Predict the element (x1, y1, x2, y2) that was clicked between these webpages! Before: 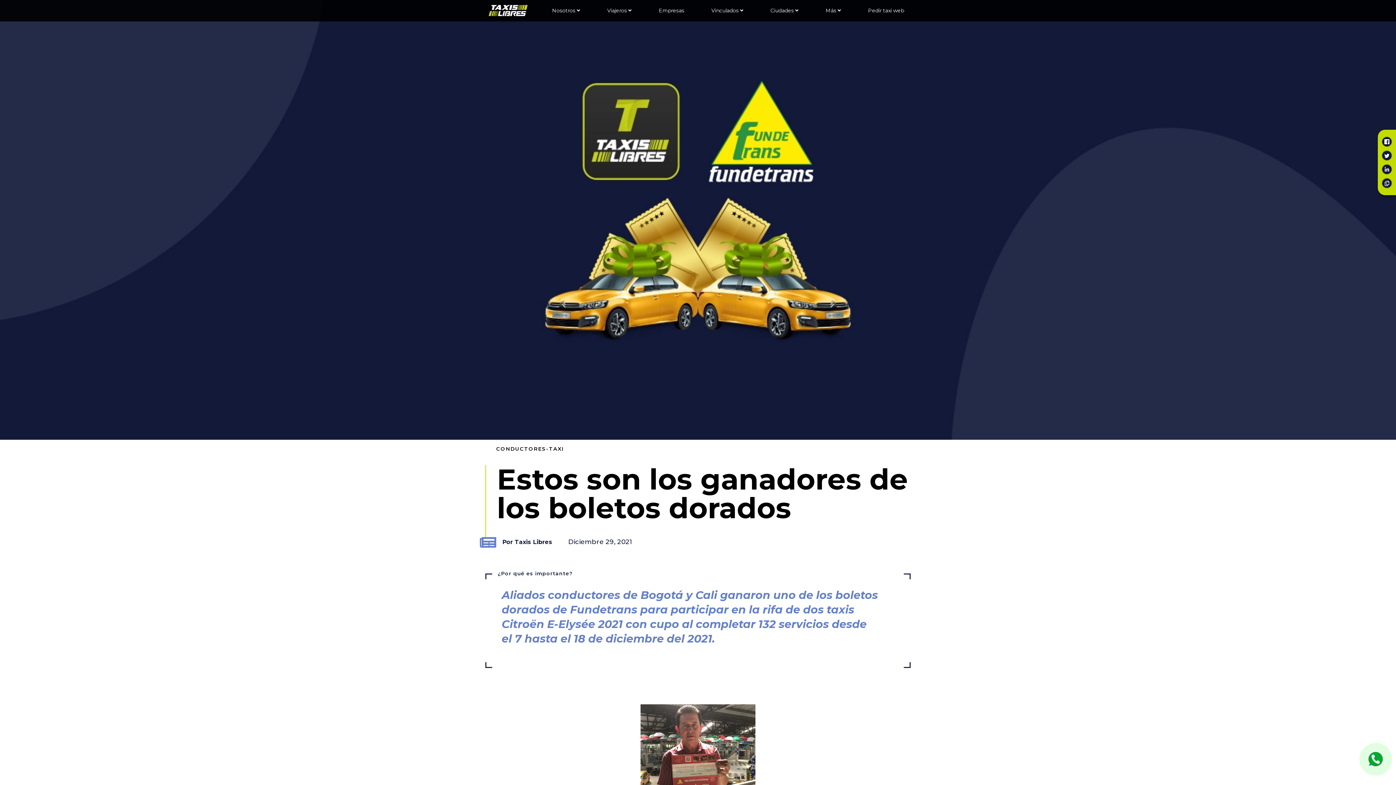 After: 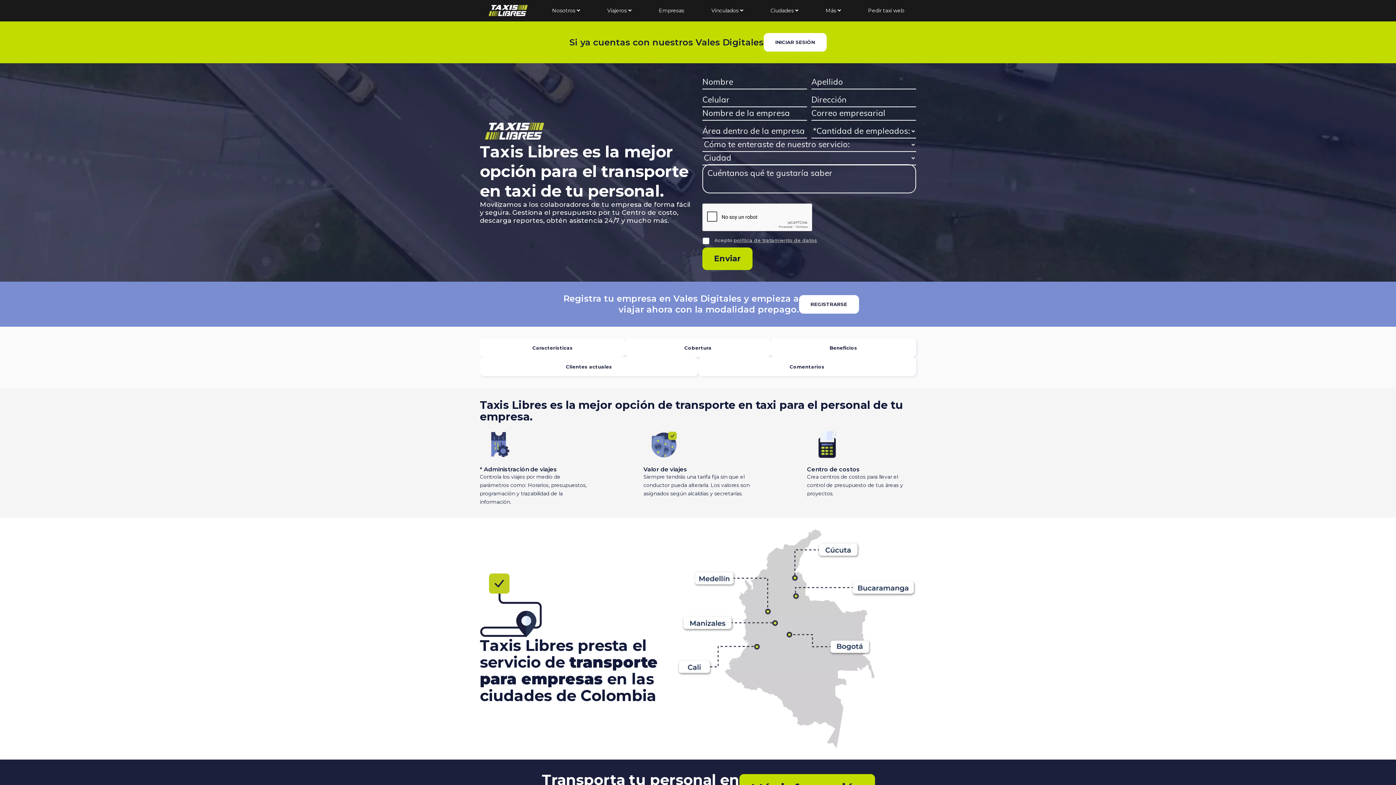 Action: bbox: (652, 0, 690, 21) label: Empresas